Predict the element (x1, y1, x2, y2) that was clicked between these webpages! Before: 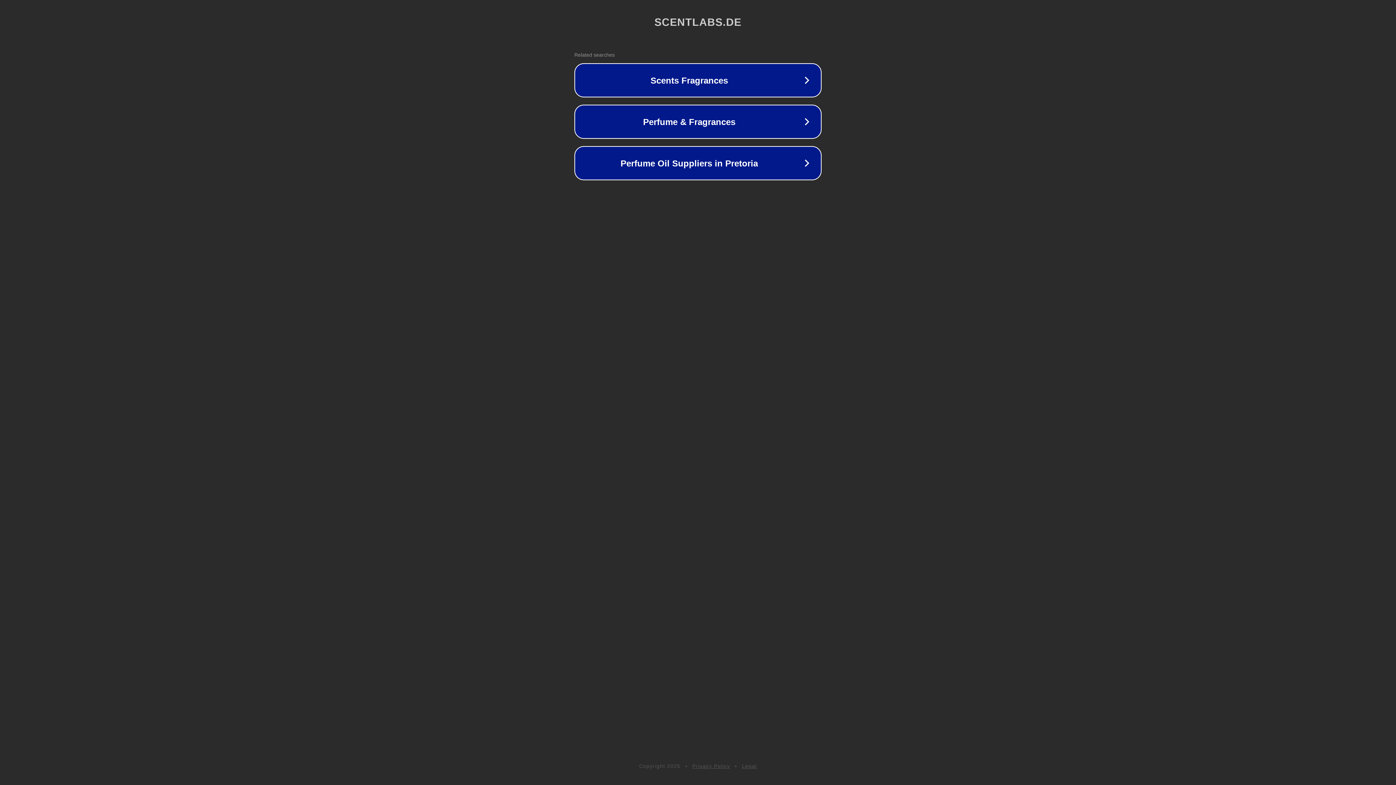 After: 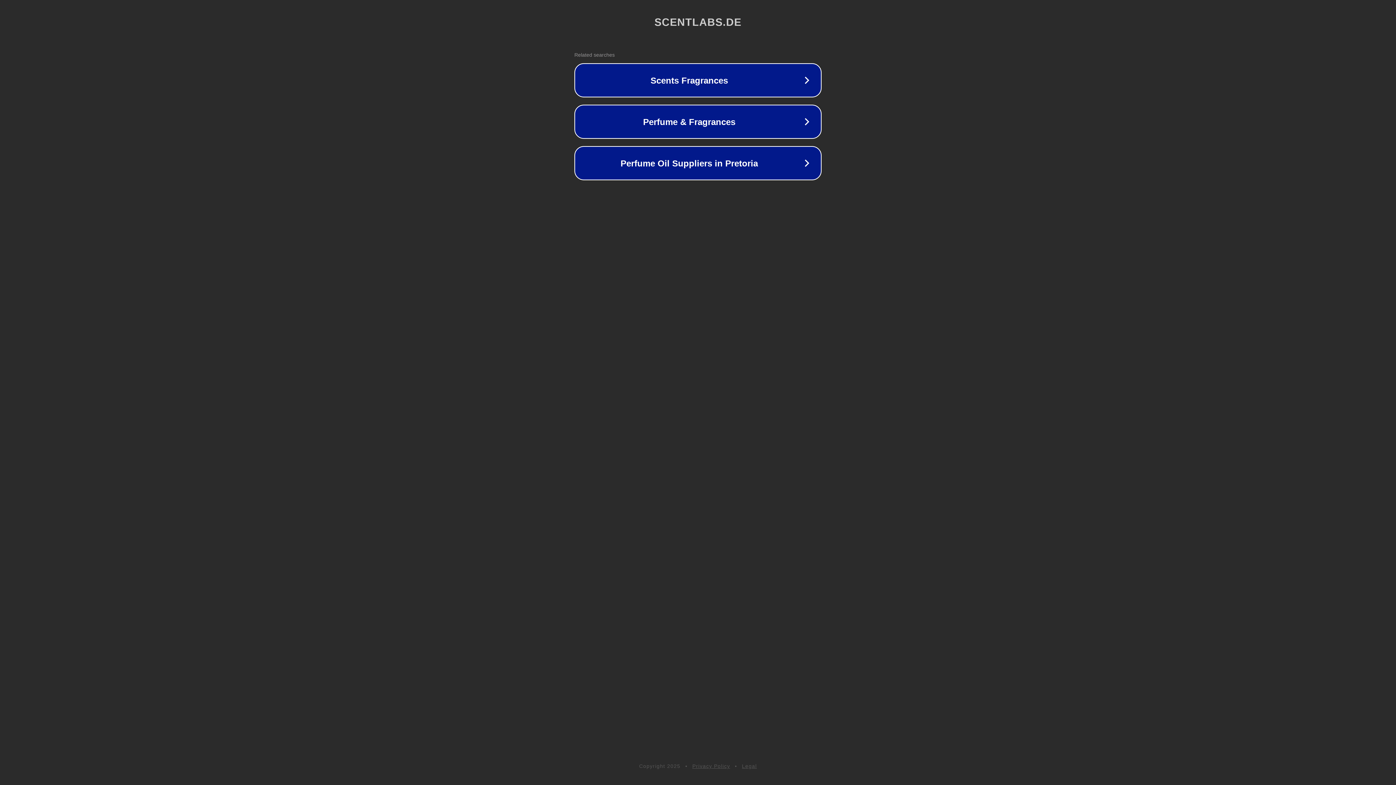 Action: label: Legal bbox: (742, 763, 757, 769)